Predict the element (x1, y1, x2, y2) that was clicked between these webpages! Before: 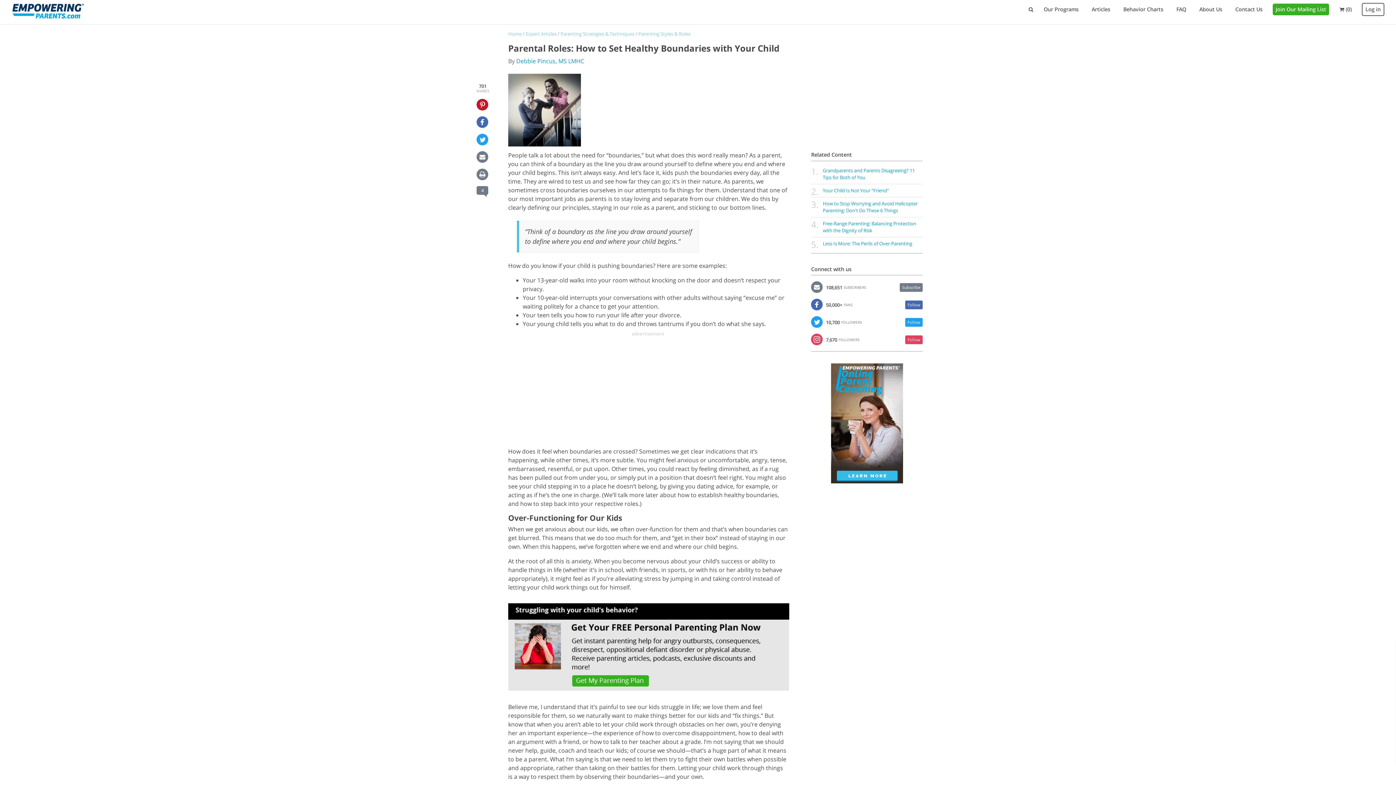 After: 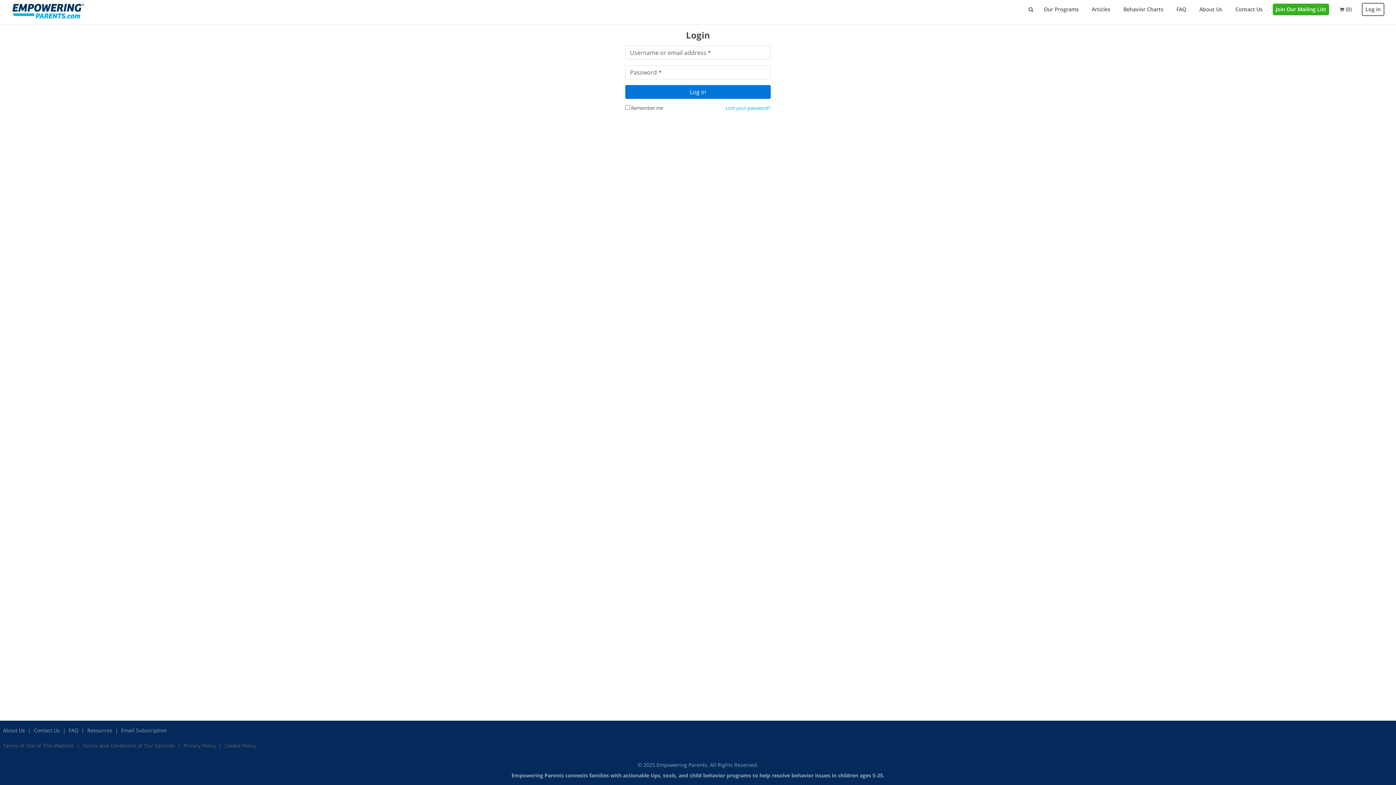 Action: label: Log in bbox: (1362, 2, 1384, 15)